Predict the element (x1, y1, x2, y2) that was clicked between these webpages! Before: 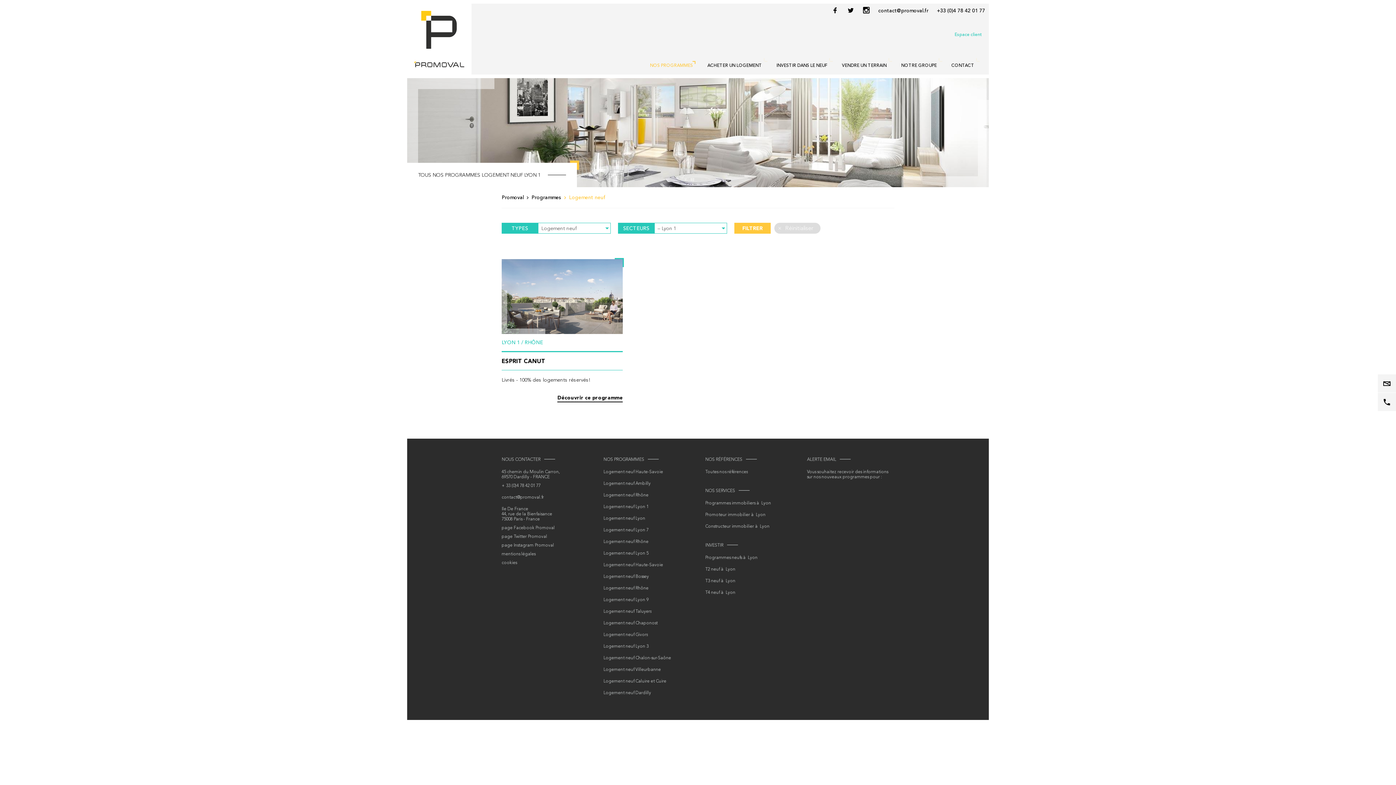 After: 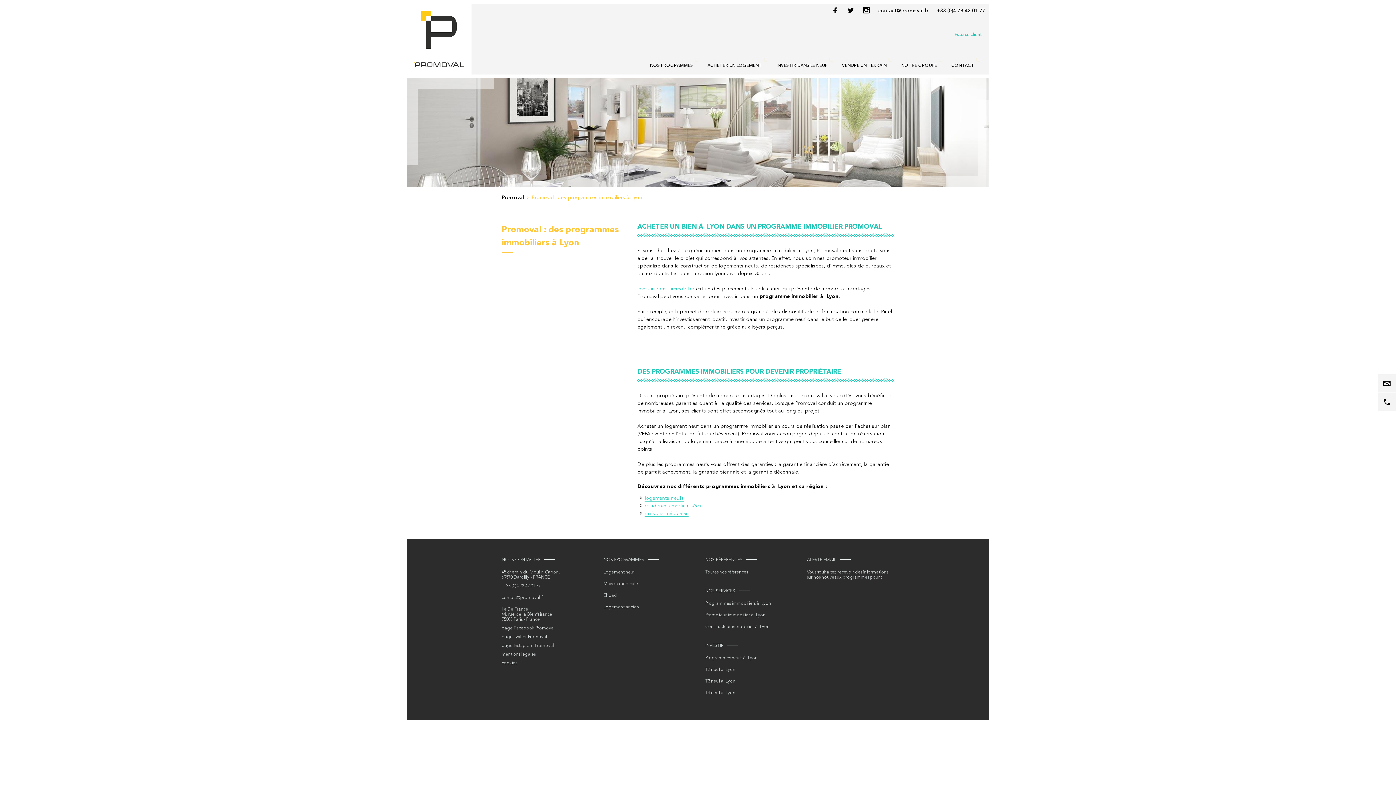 Action: label: Programmes immobiliers à  Lyon bbox: (705, 500, 771, 507)